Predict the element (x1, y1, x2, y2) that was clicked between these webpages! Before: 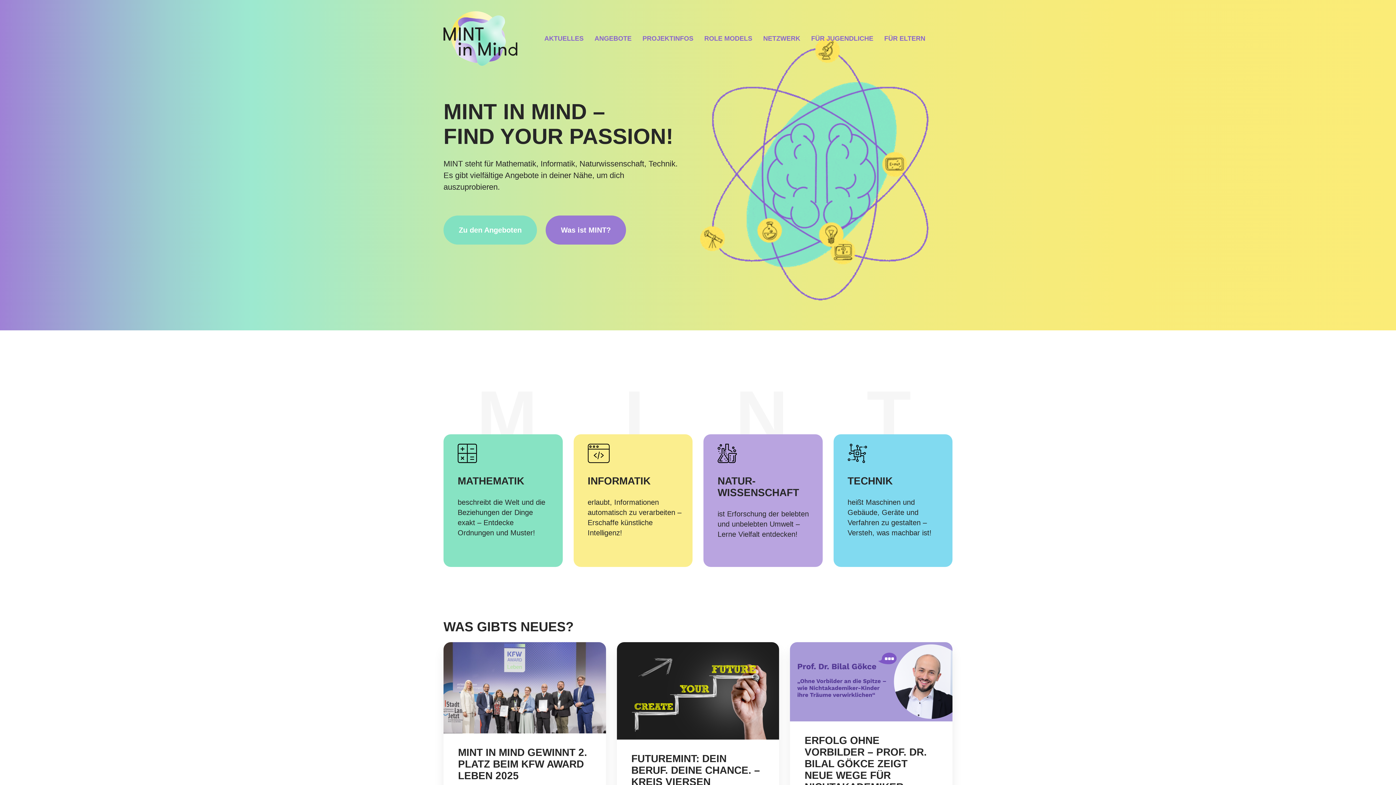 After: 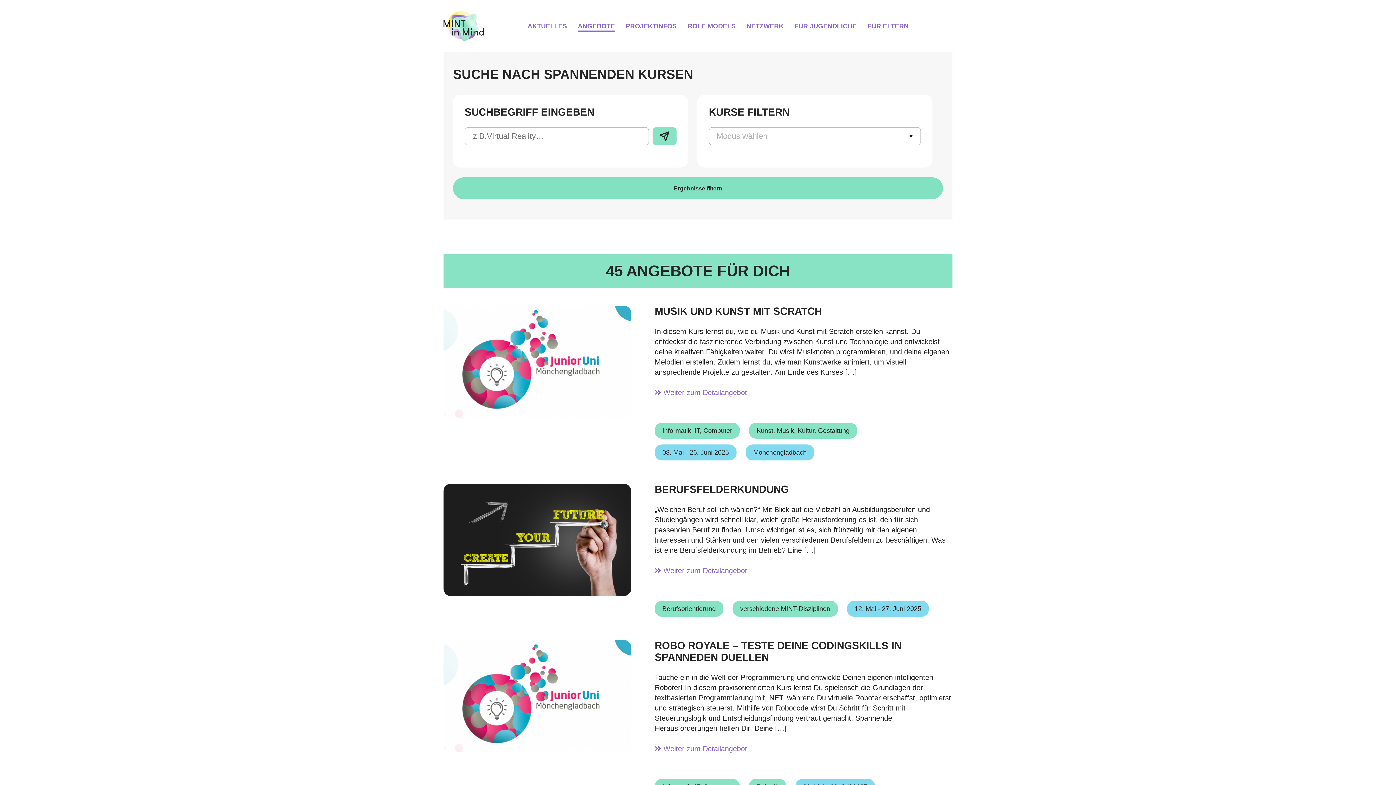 Action: bbox: (443, 215, 537, 244) label: Zu den Angeboten